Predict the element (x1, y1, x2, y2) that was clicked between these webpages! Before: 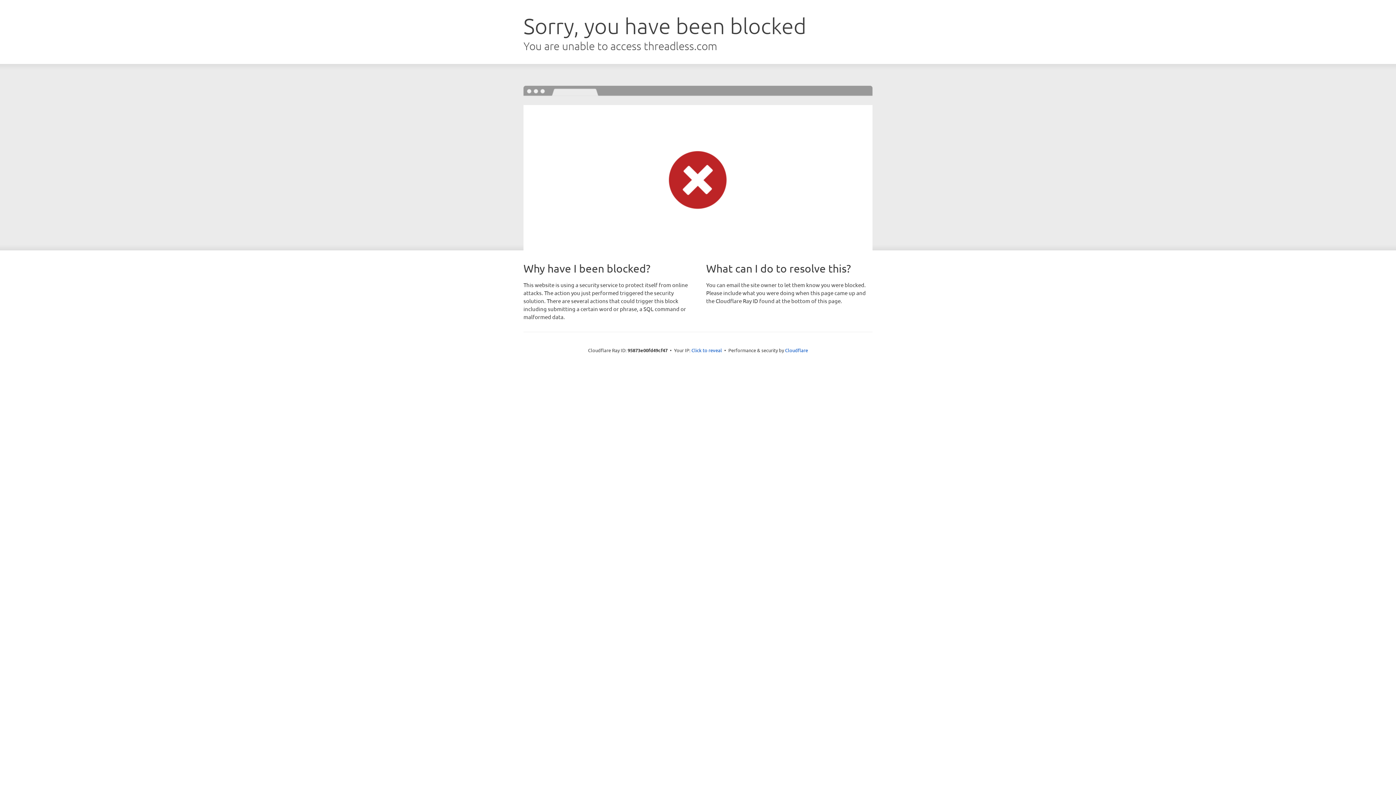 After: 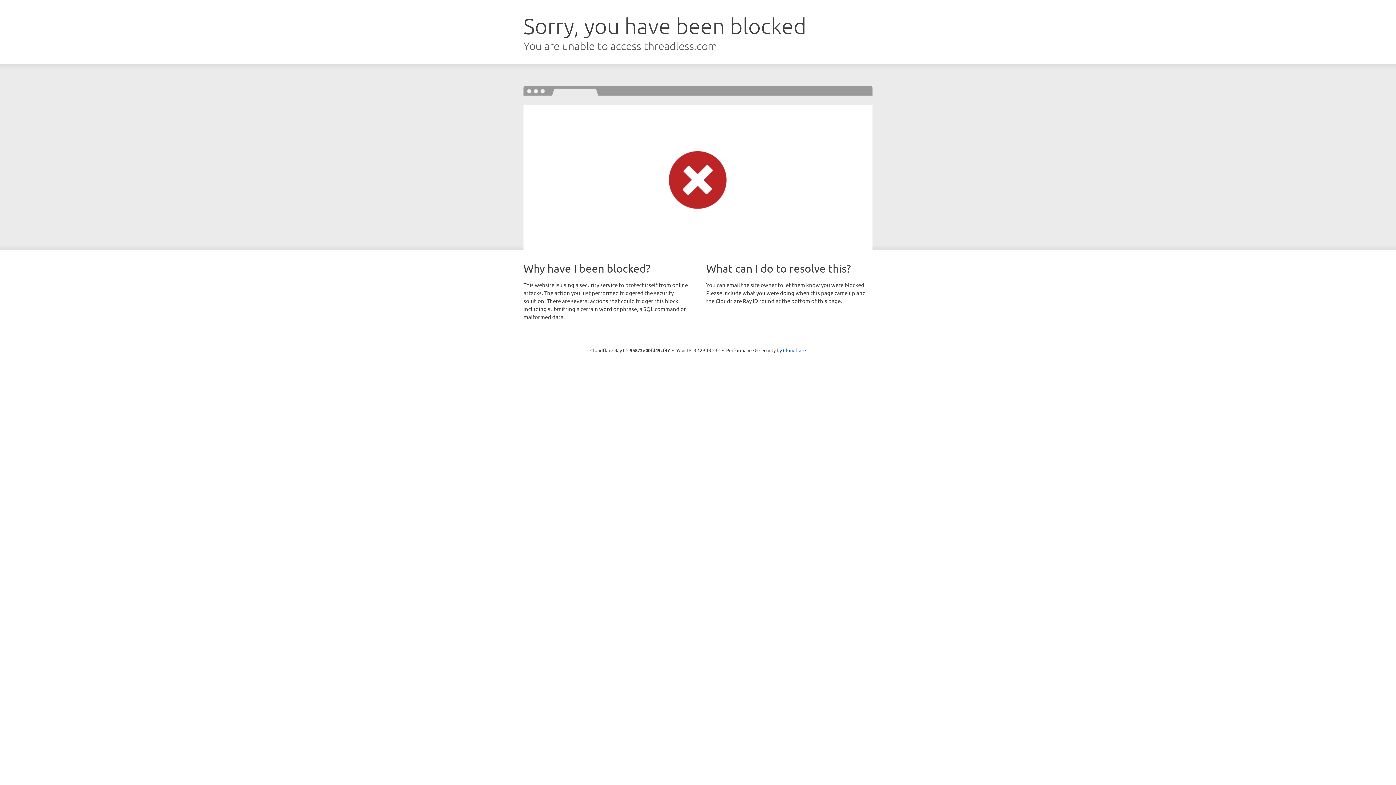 Action: bbox: (691, 346, 722, 353) label: Click to reveal